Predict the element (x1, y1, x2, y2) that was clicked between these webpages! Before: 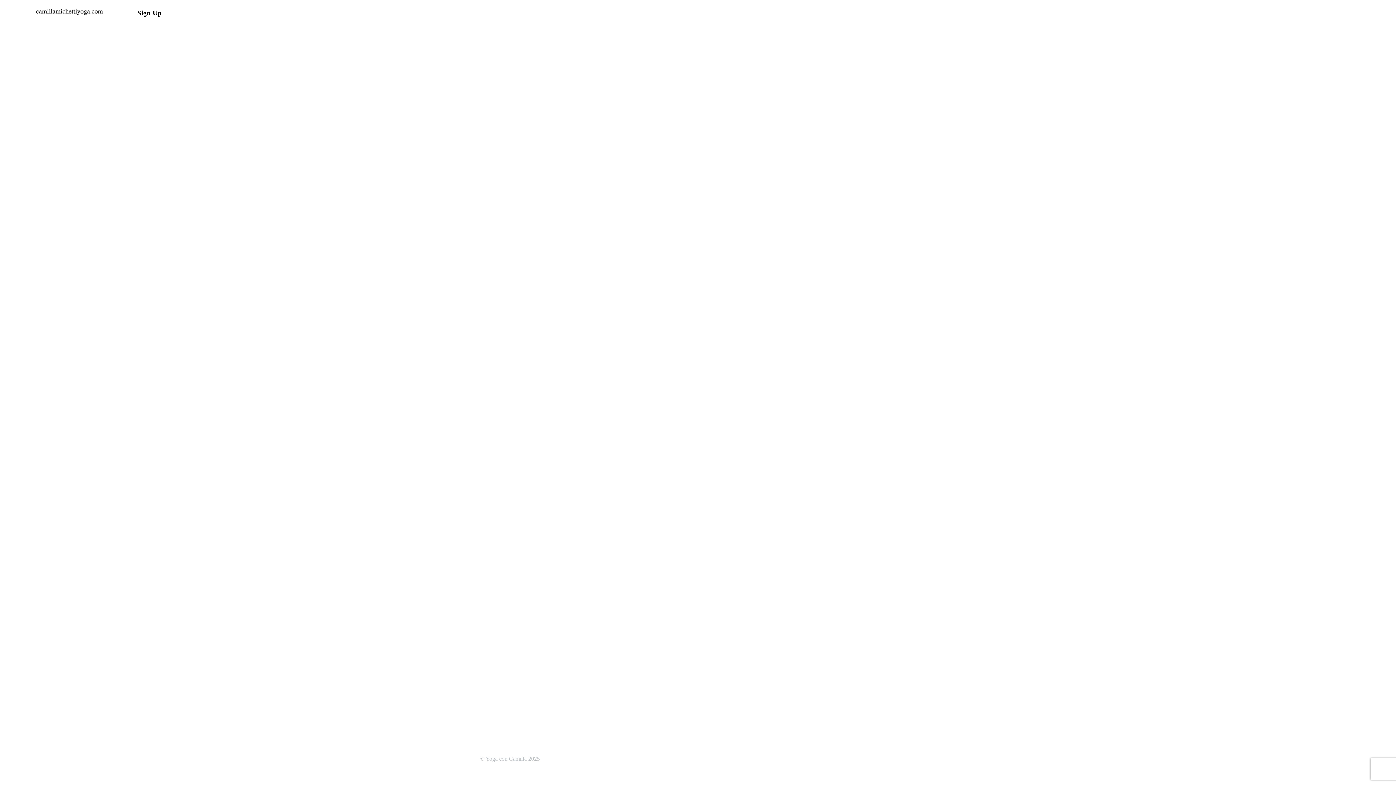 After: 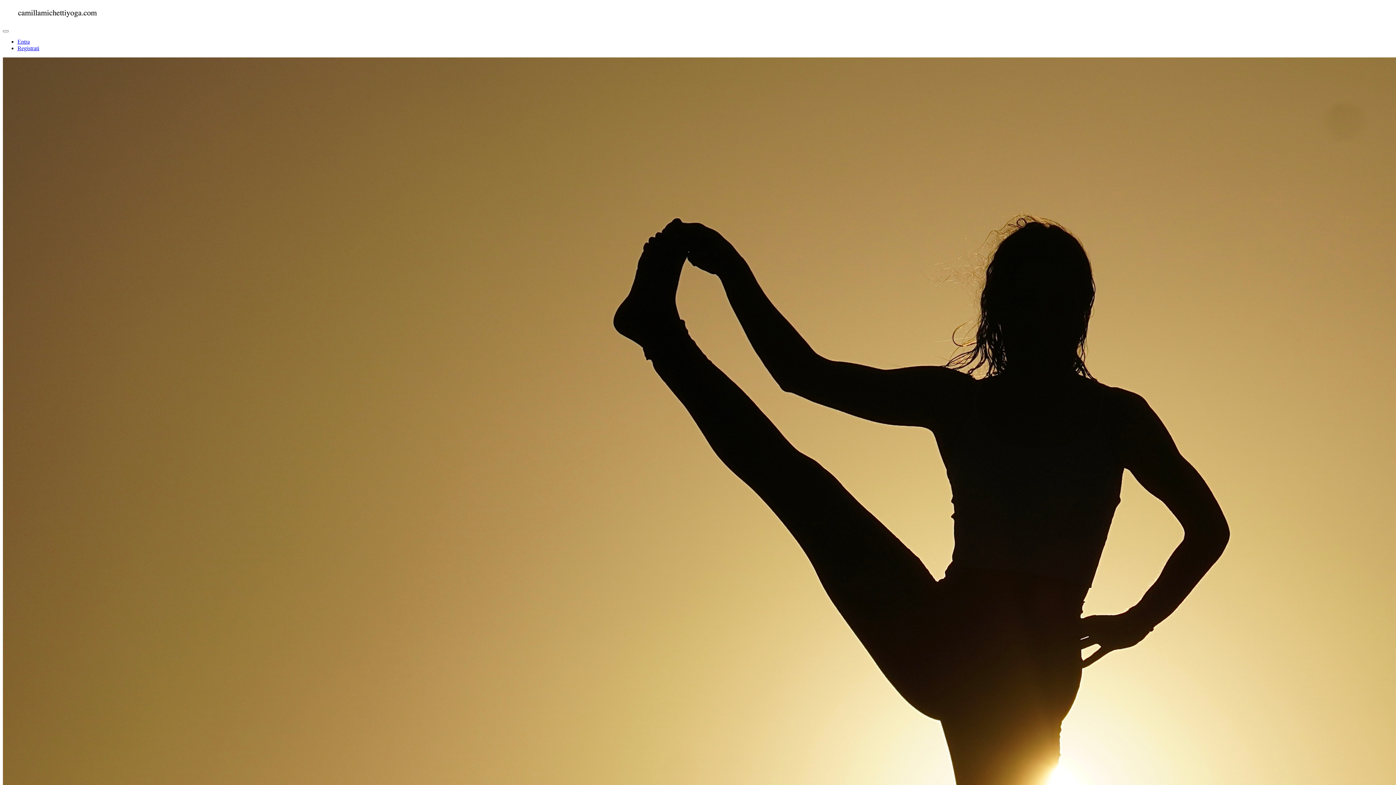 Action: bbox: (23, 2, 114, 22)